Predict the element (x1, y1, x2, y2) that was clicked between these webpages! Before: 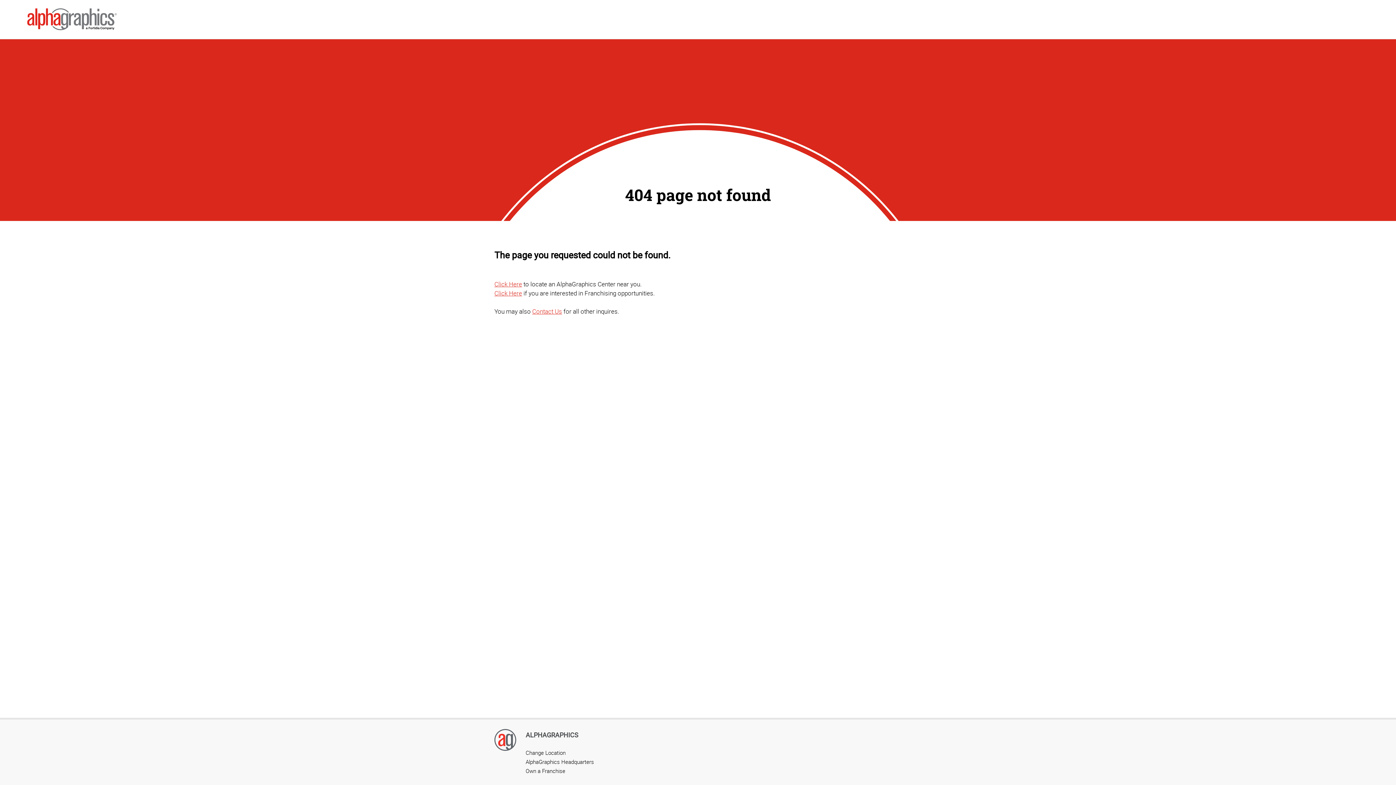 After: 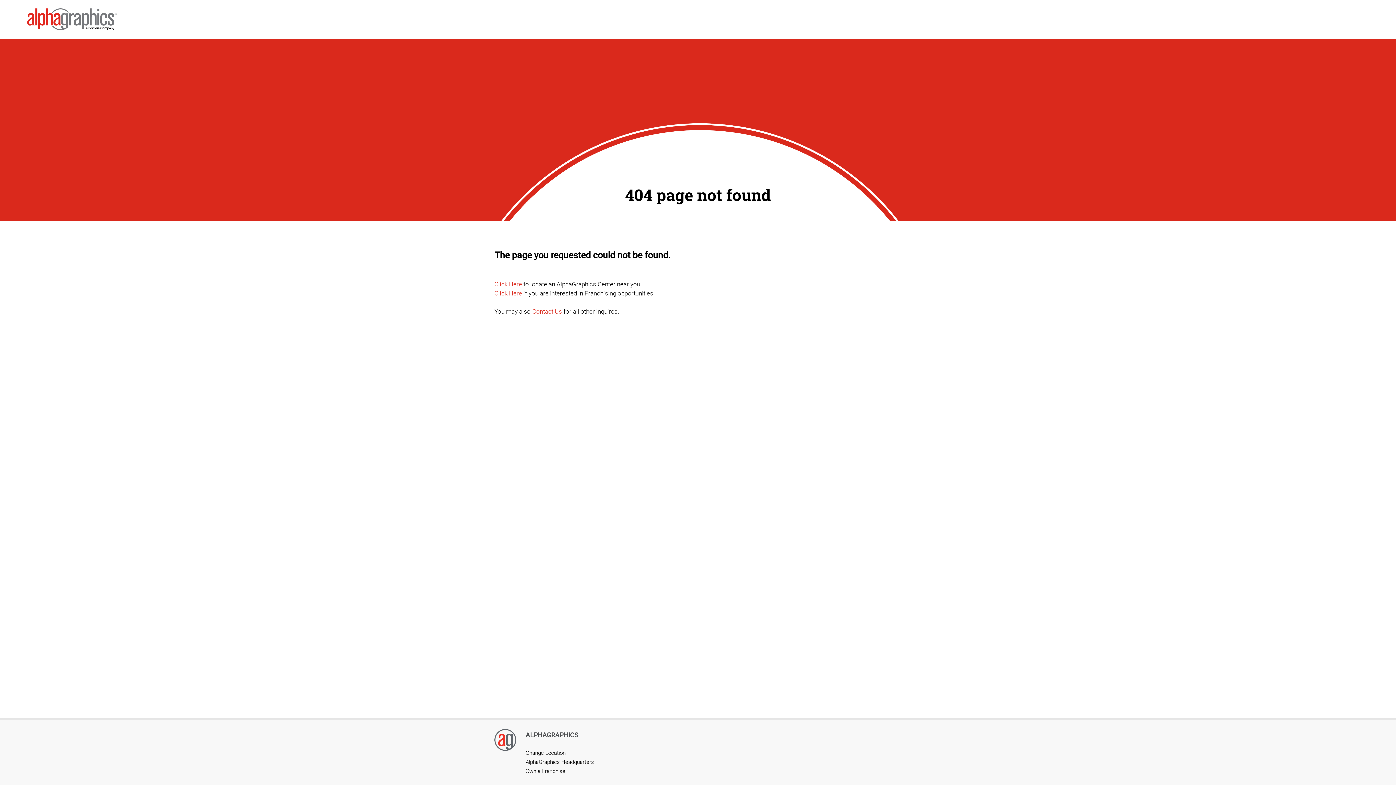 Action: bbox: (525, 749, 565, 756) label: Change Location